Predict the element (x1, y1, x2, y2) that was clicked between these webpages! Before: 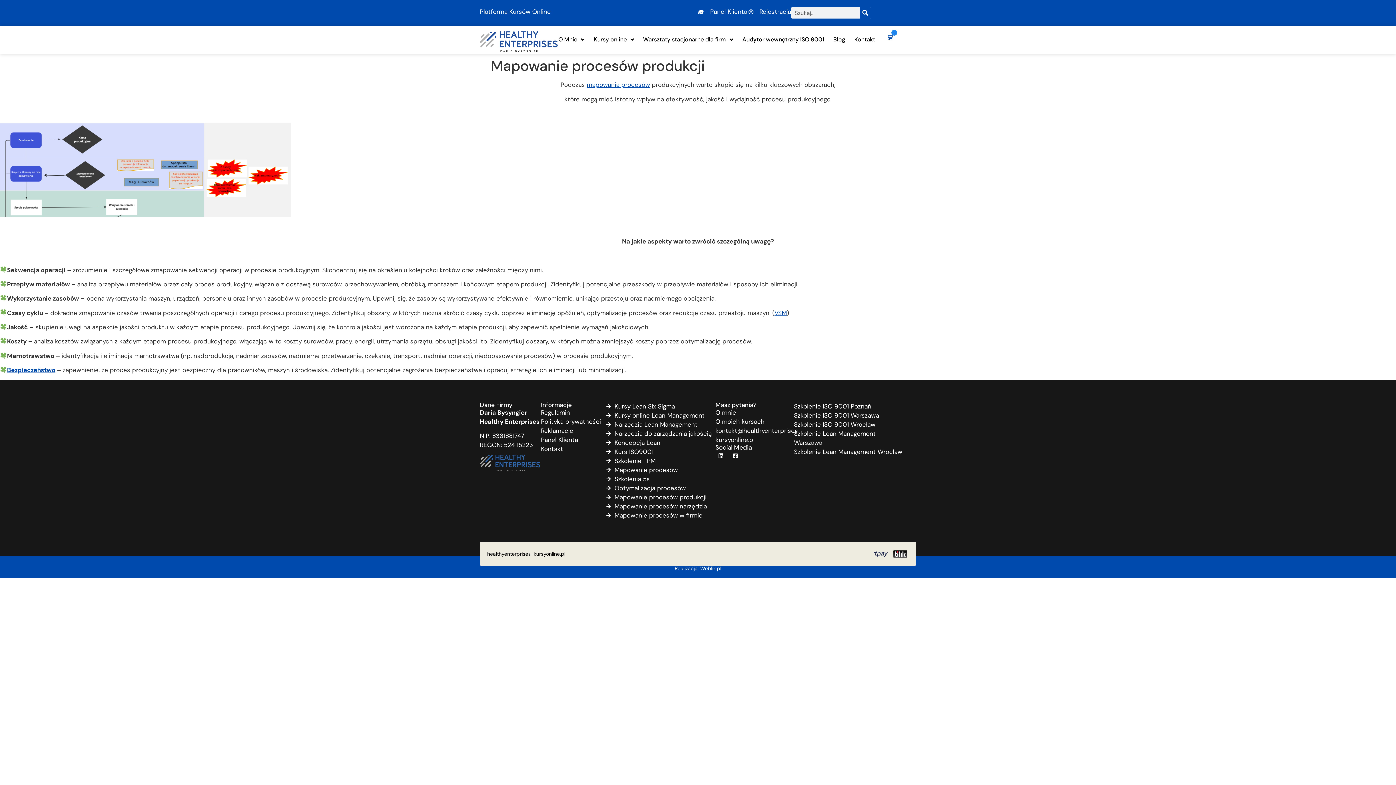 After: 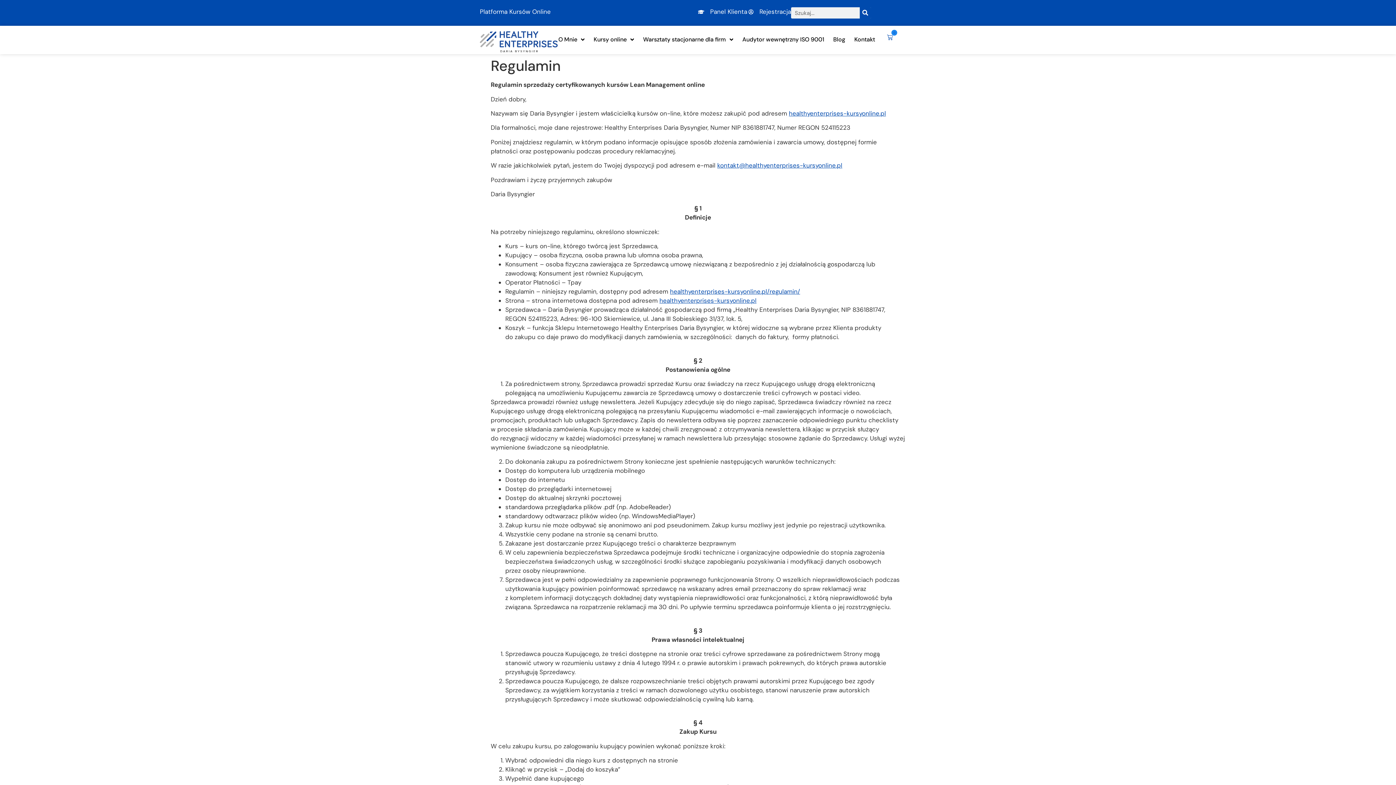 Action: label: Regulamin bbox: (541, 408, 606, 417)